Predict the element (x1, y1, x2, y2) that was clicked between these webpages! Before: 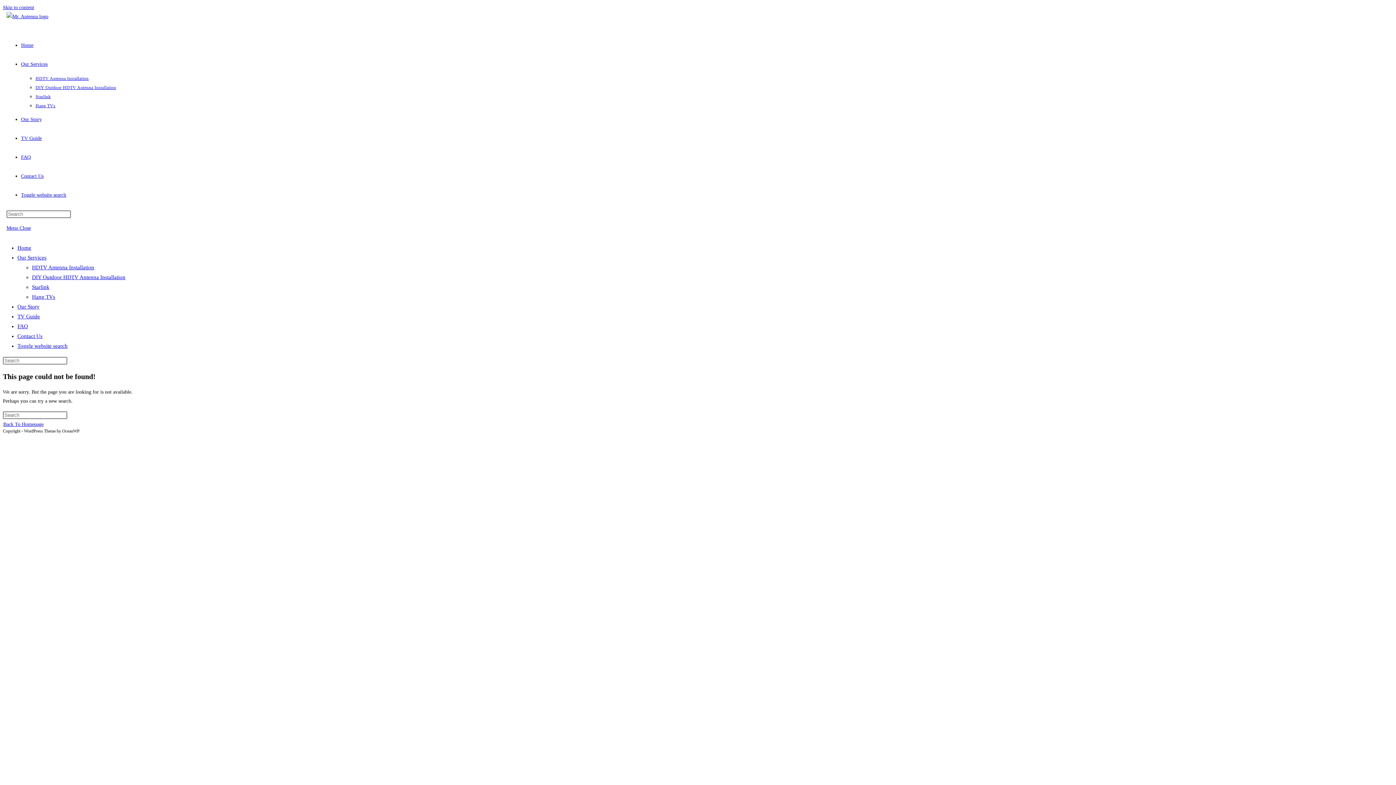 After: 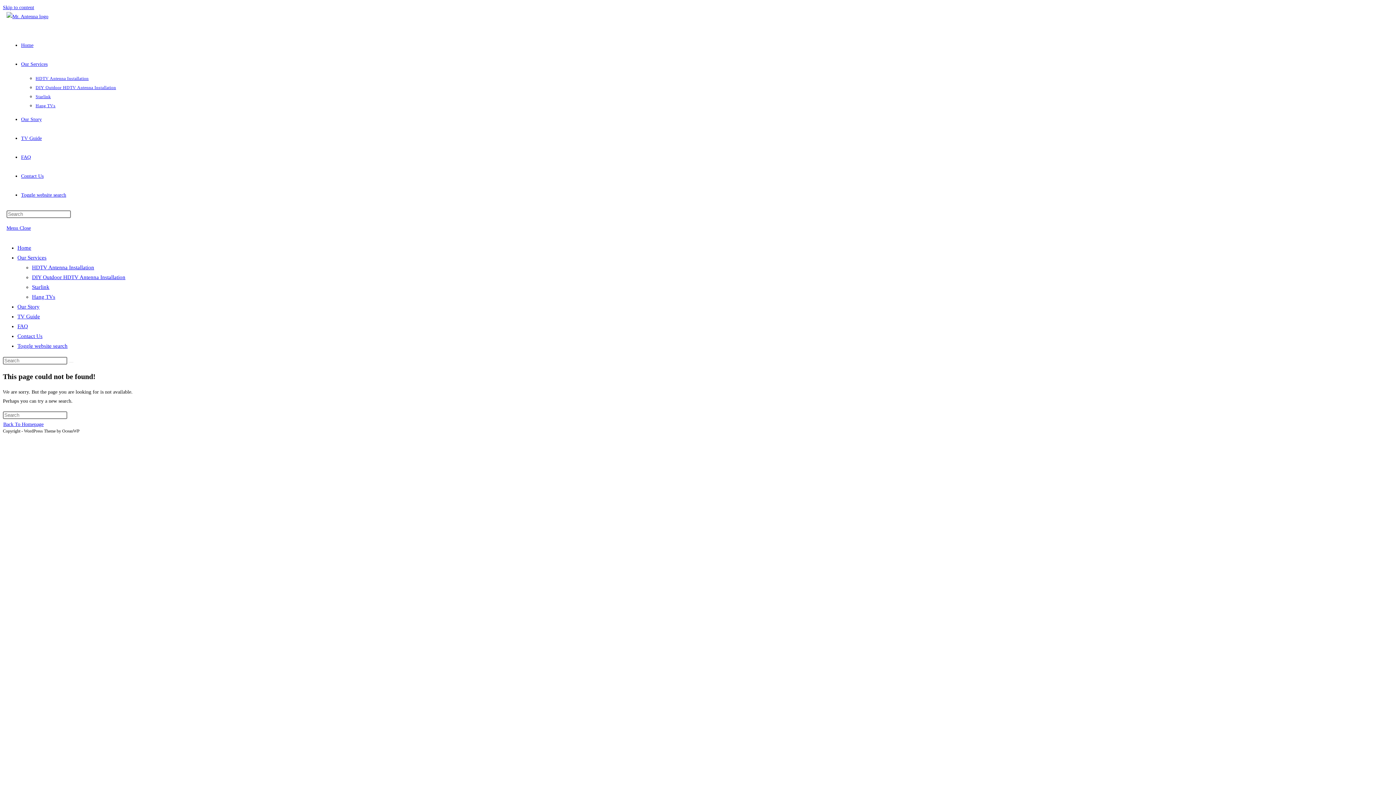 Action: bbox: (2, 4, 34, 10) label: Skip to content